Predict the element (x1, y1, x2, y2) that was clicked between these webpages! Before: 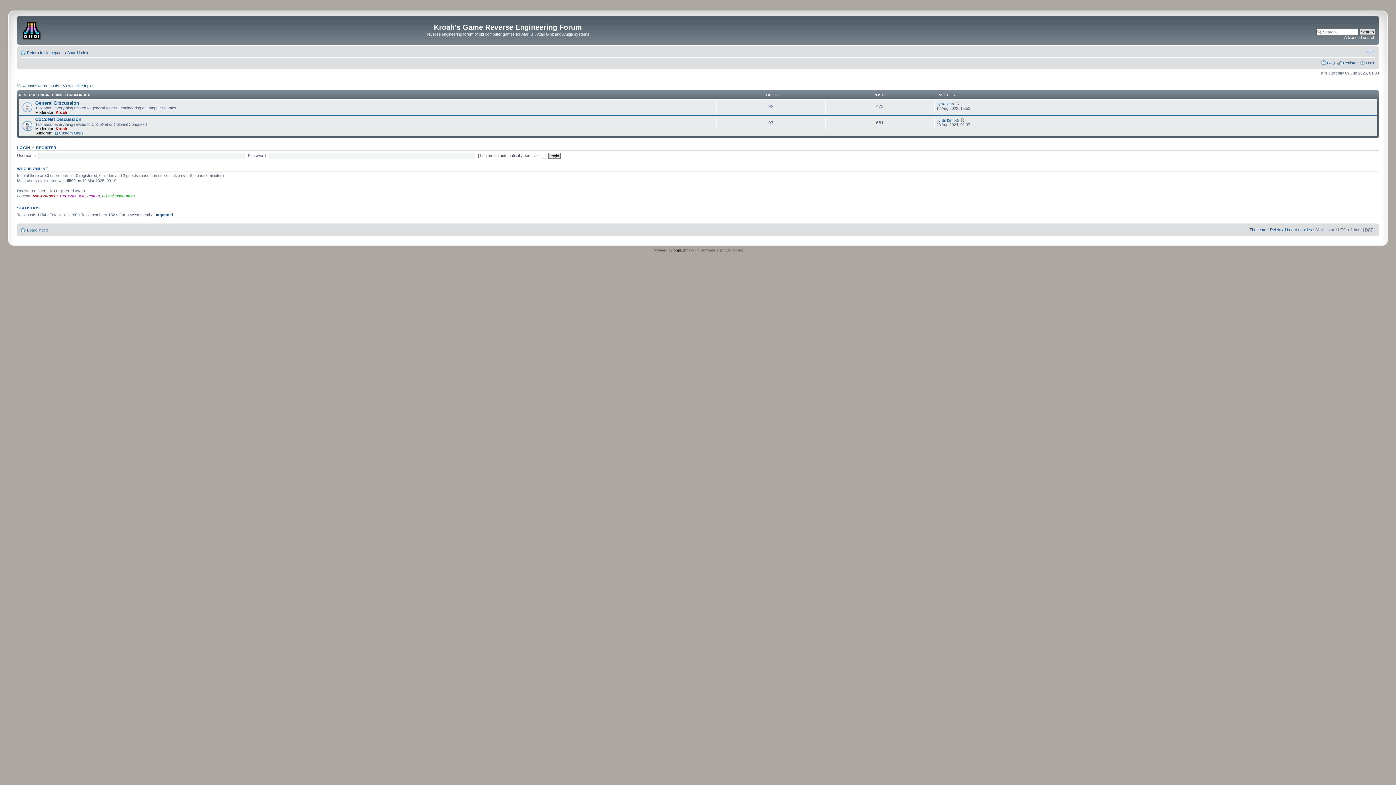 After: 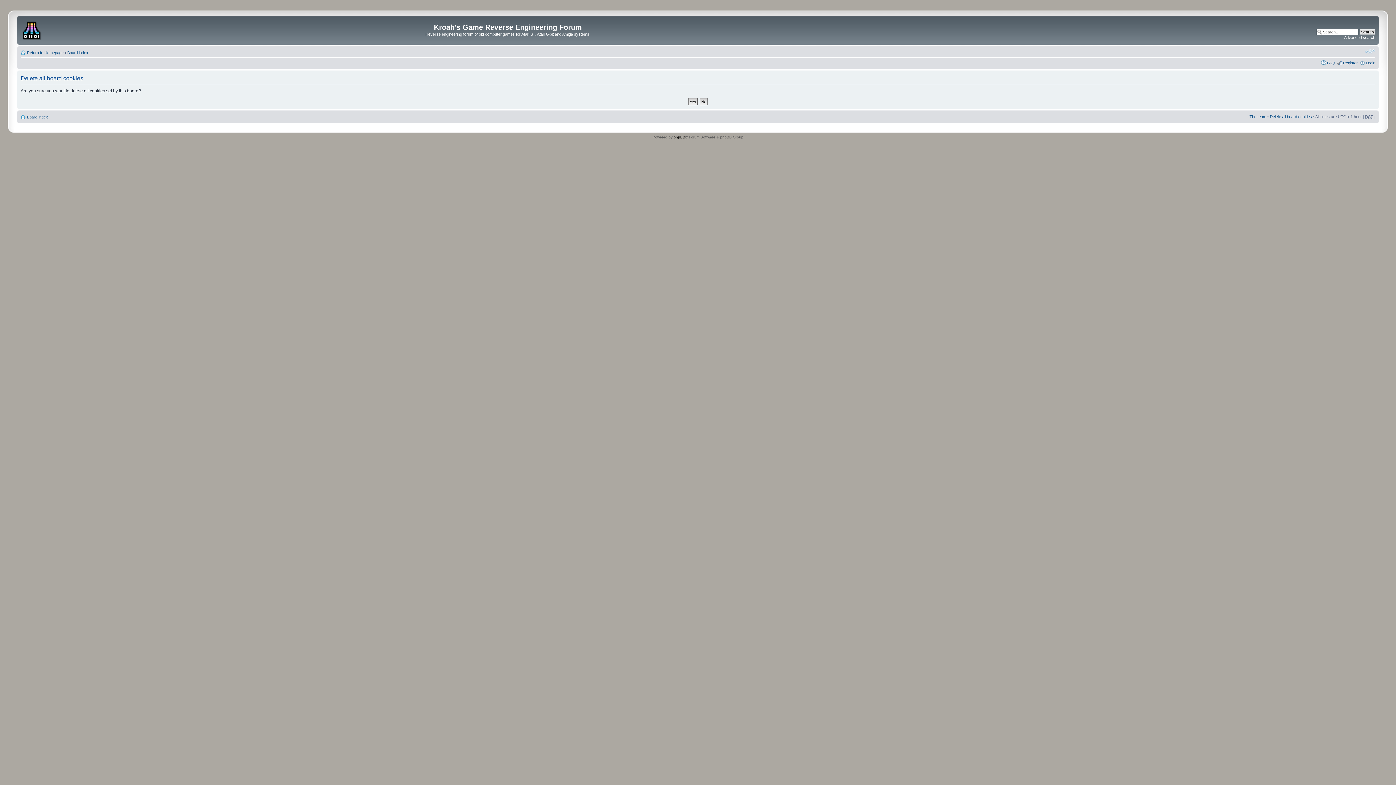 Action: label: Delete all board cookies bbox: (1270, 227, 1312, 231)